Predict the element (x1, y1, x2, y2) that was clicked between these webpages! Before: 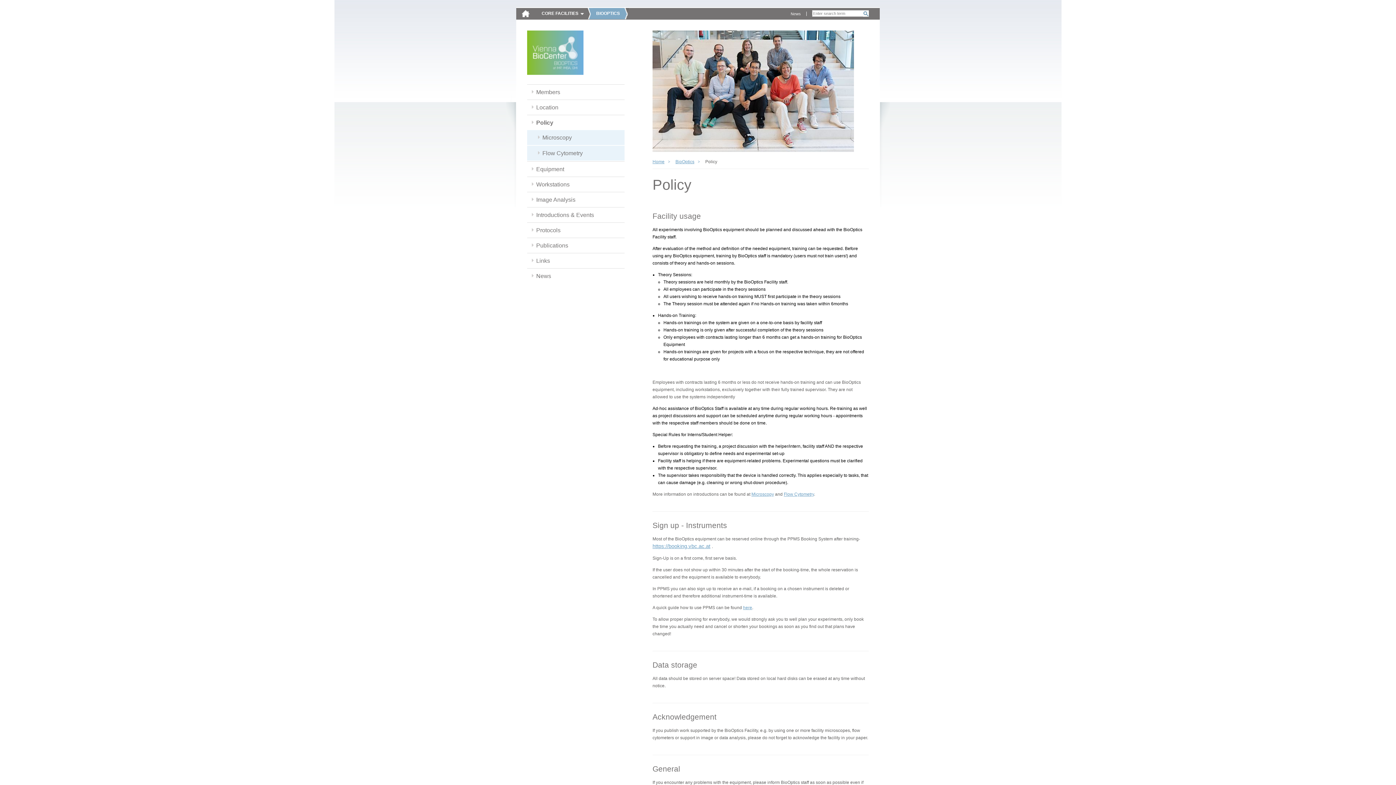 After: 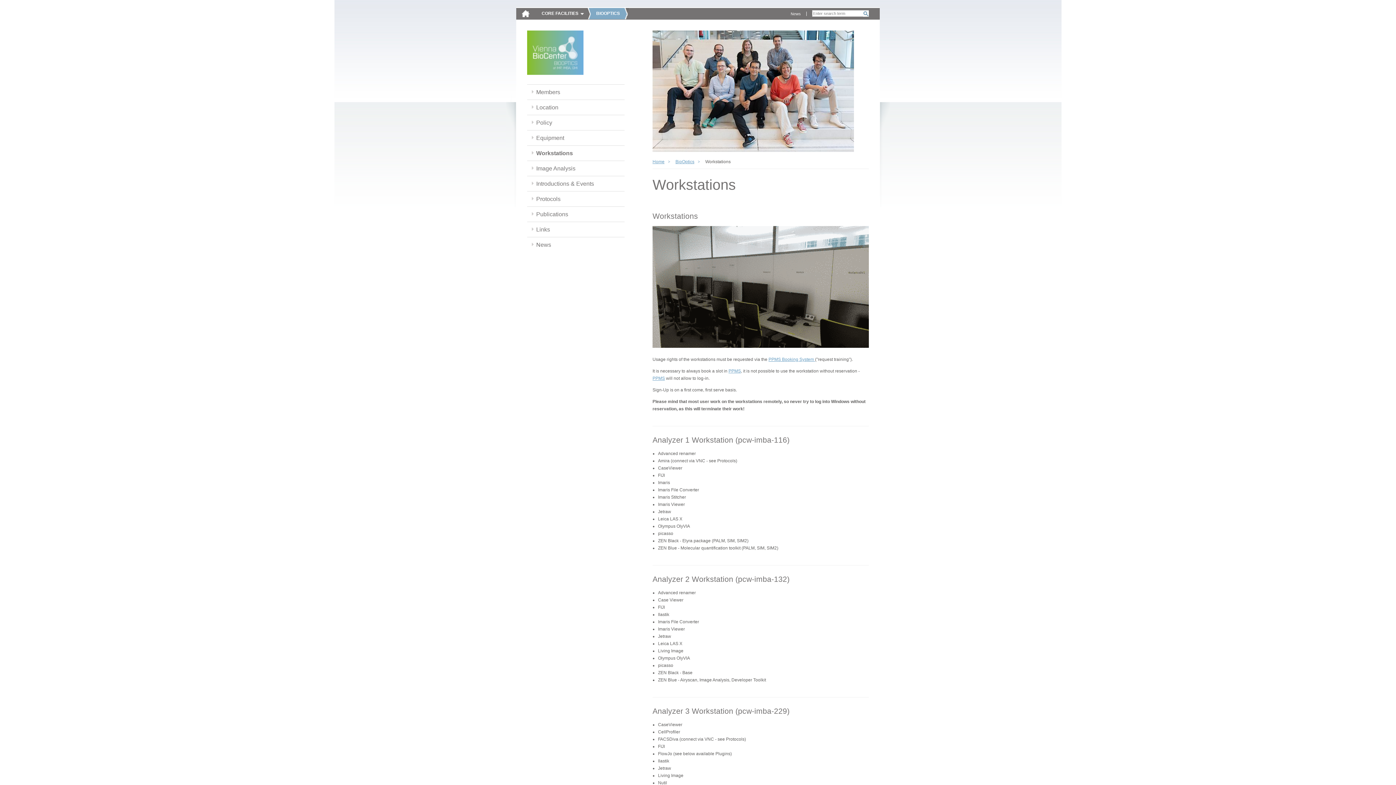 Action: bbox: (527, 177, 578, 192) label: Workstations